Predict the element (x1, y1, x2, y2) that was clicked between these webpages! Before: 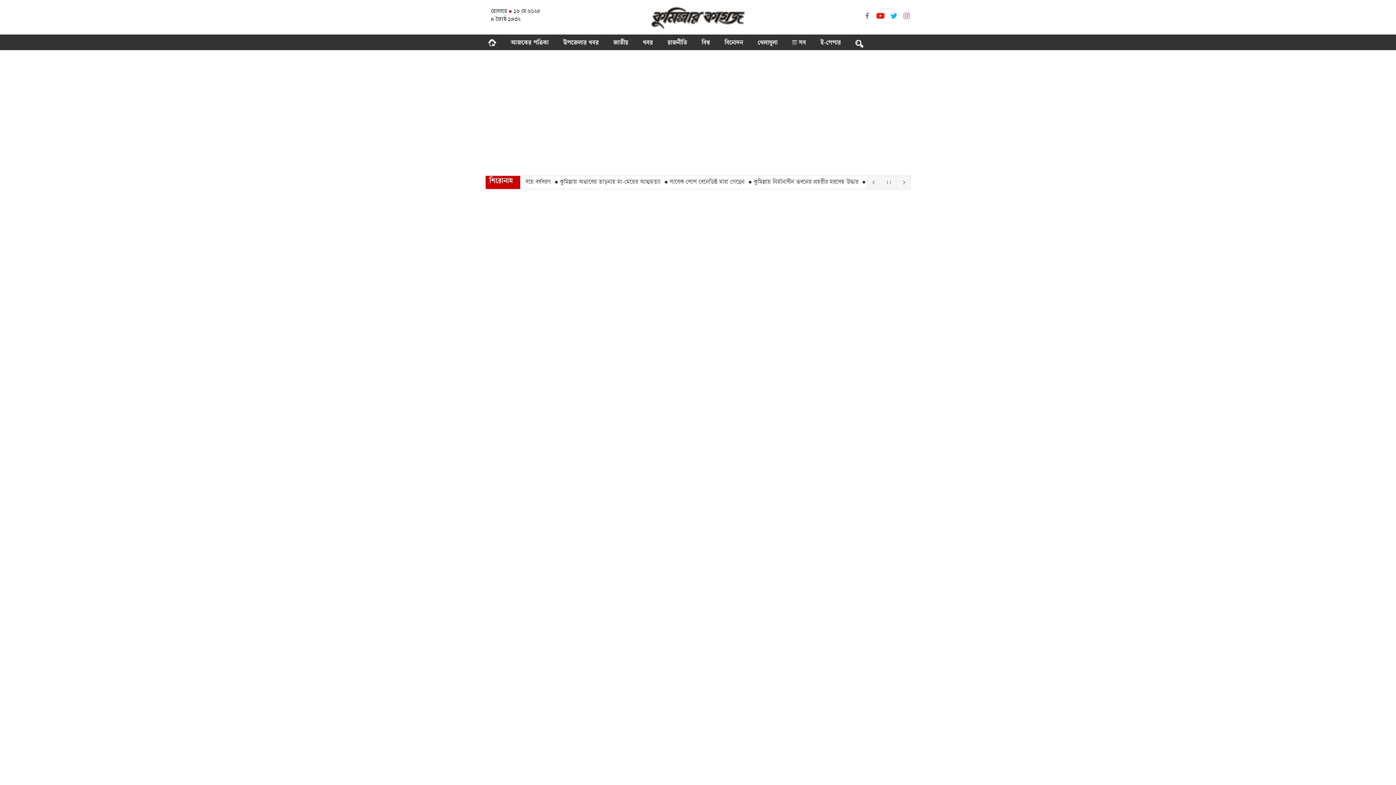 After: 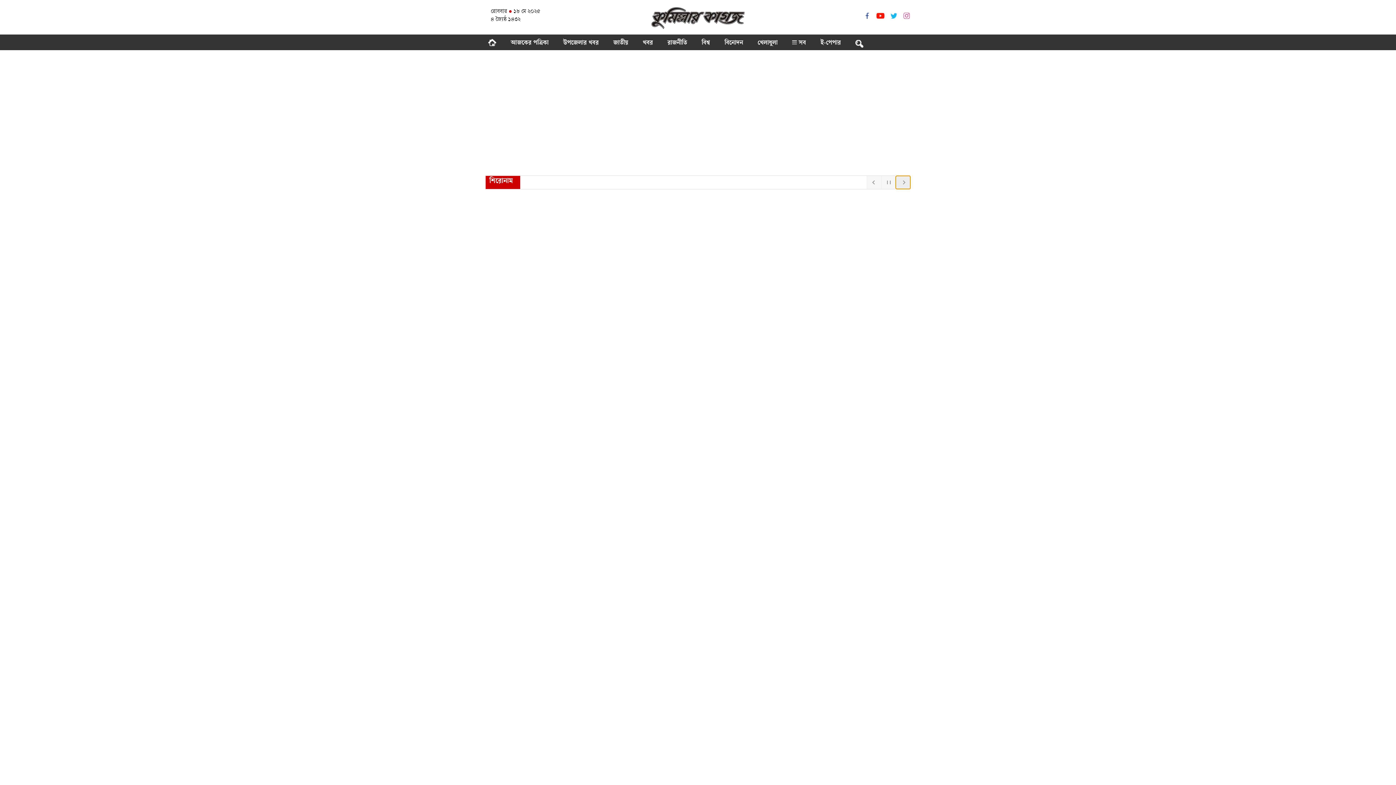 Action: bbox: (896, 176, 910, 189)